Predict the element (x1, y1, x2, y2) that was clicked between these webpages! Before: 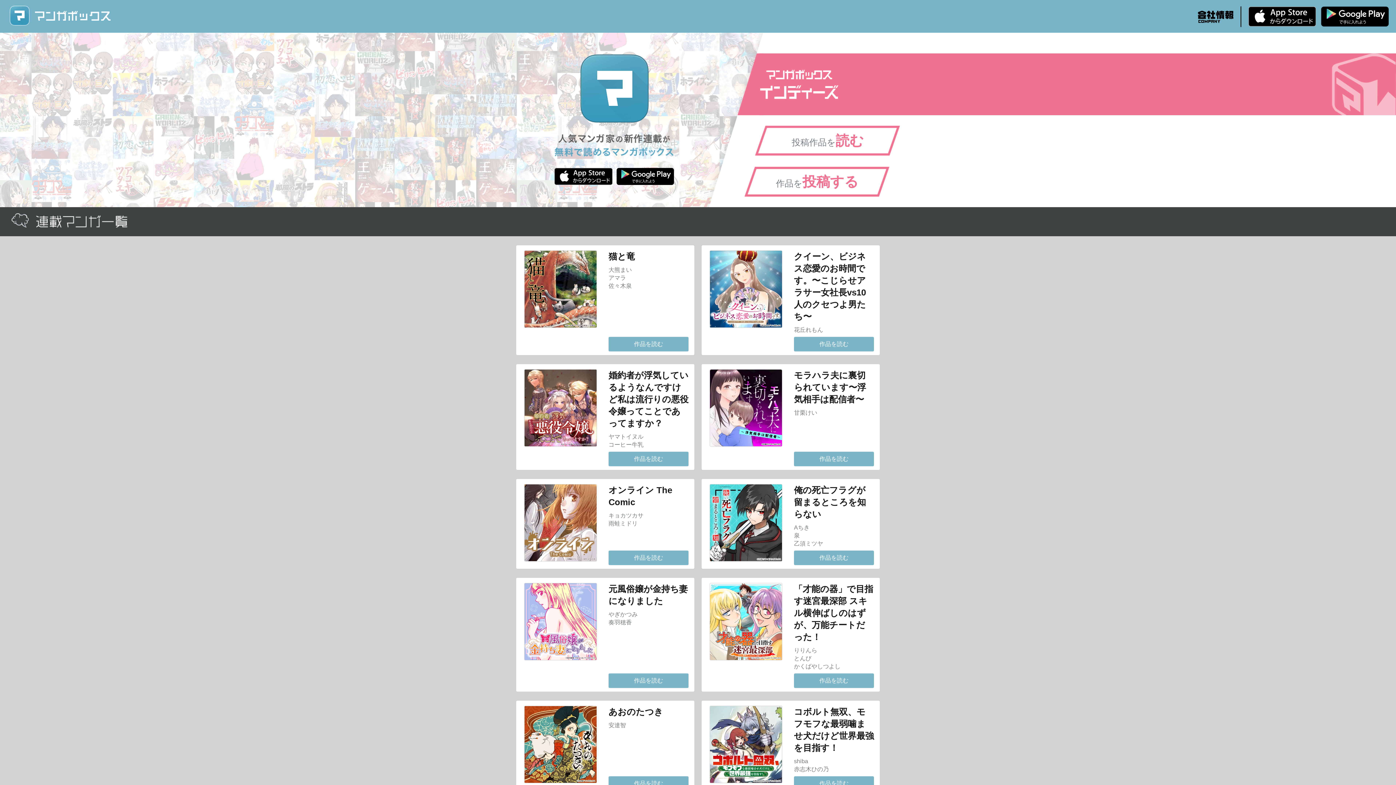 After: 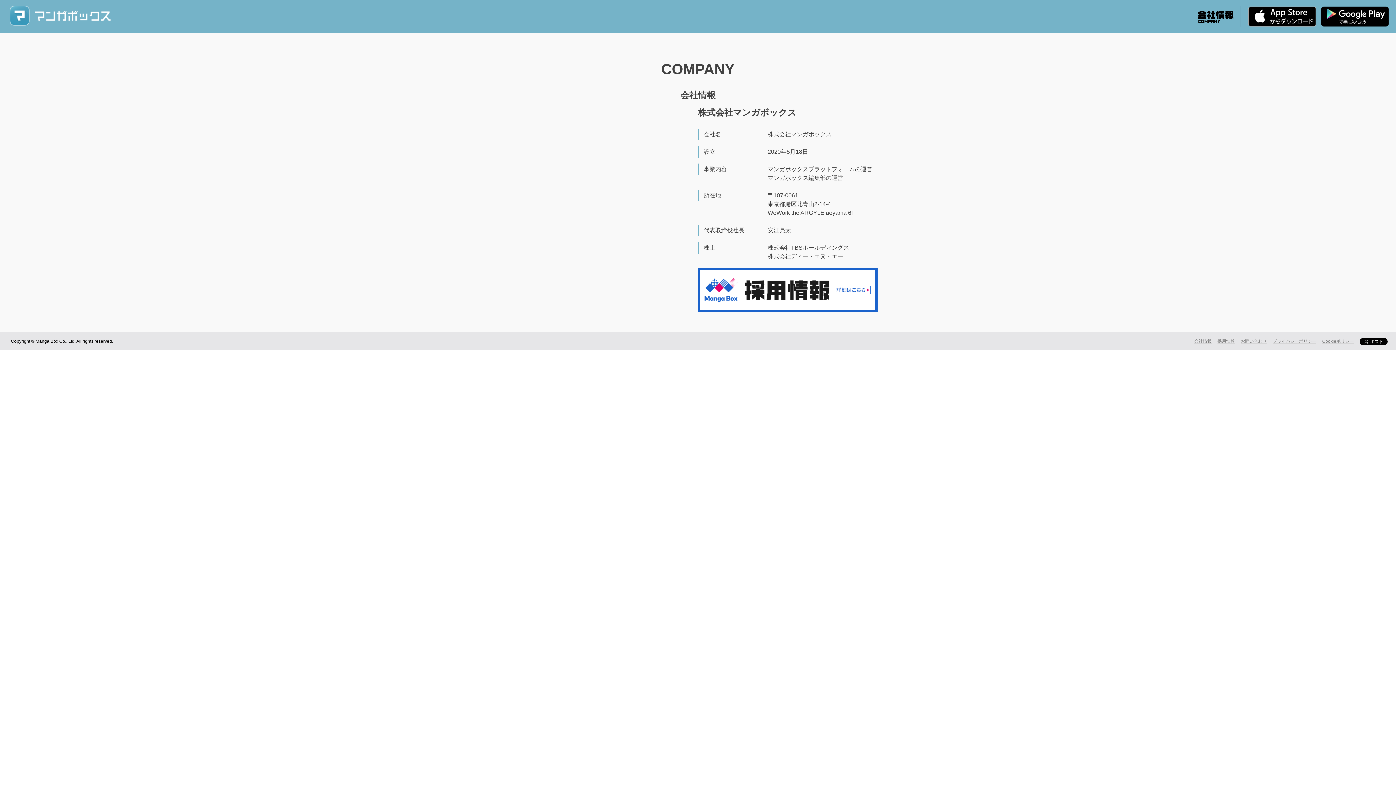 Action: bbox: (1195, 10, 1236, 23) label: 会社情報